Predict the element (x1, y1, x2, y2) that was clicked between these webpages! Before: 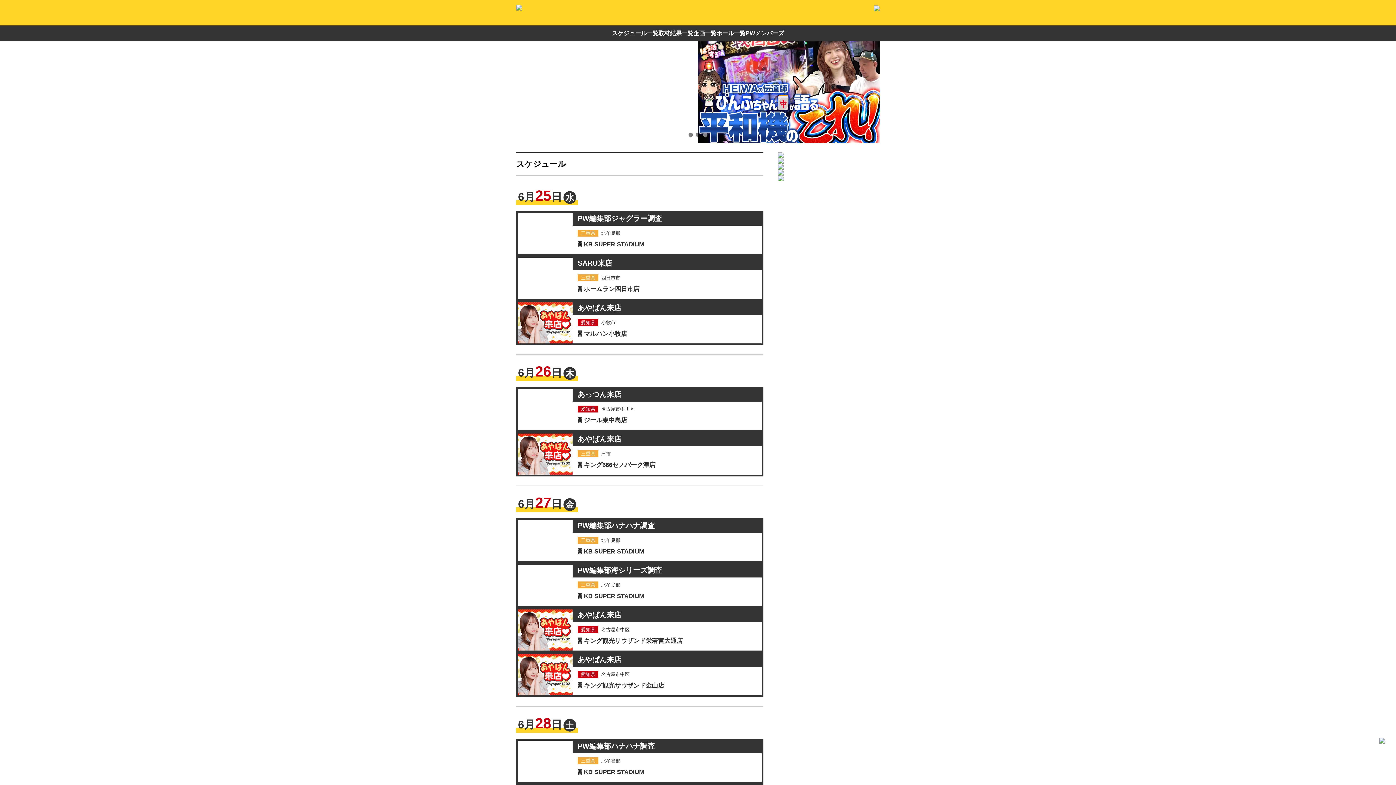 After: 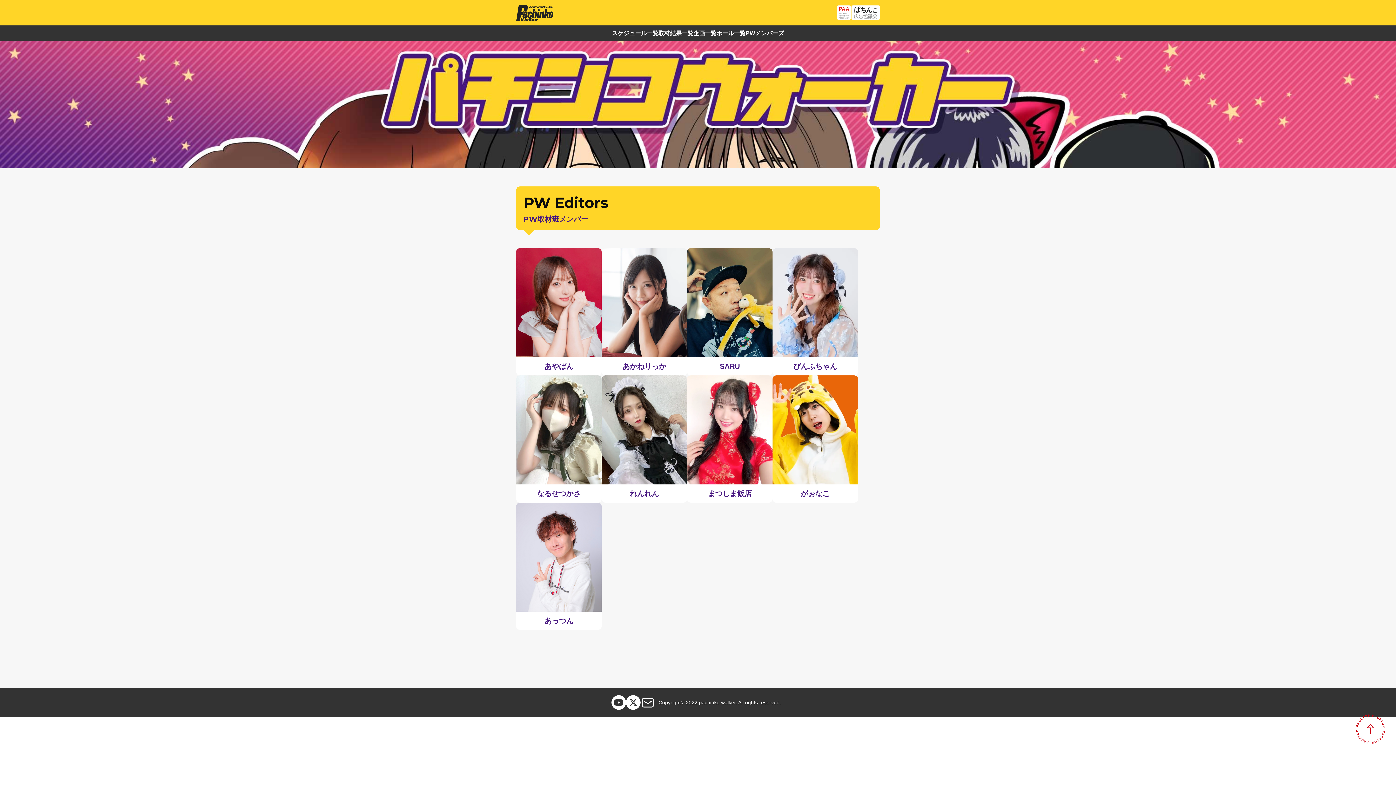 Action: bbox: (745, 30, 784, 36) label: PWメンバーズ